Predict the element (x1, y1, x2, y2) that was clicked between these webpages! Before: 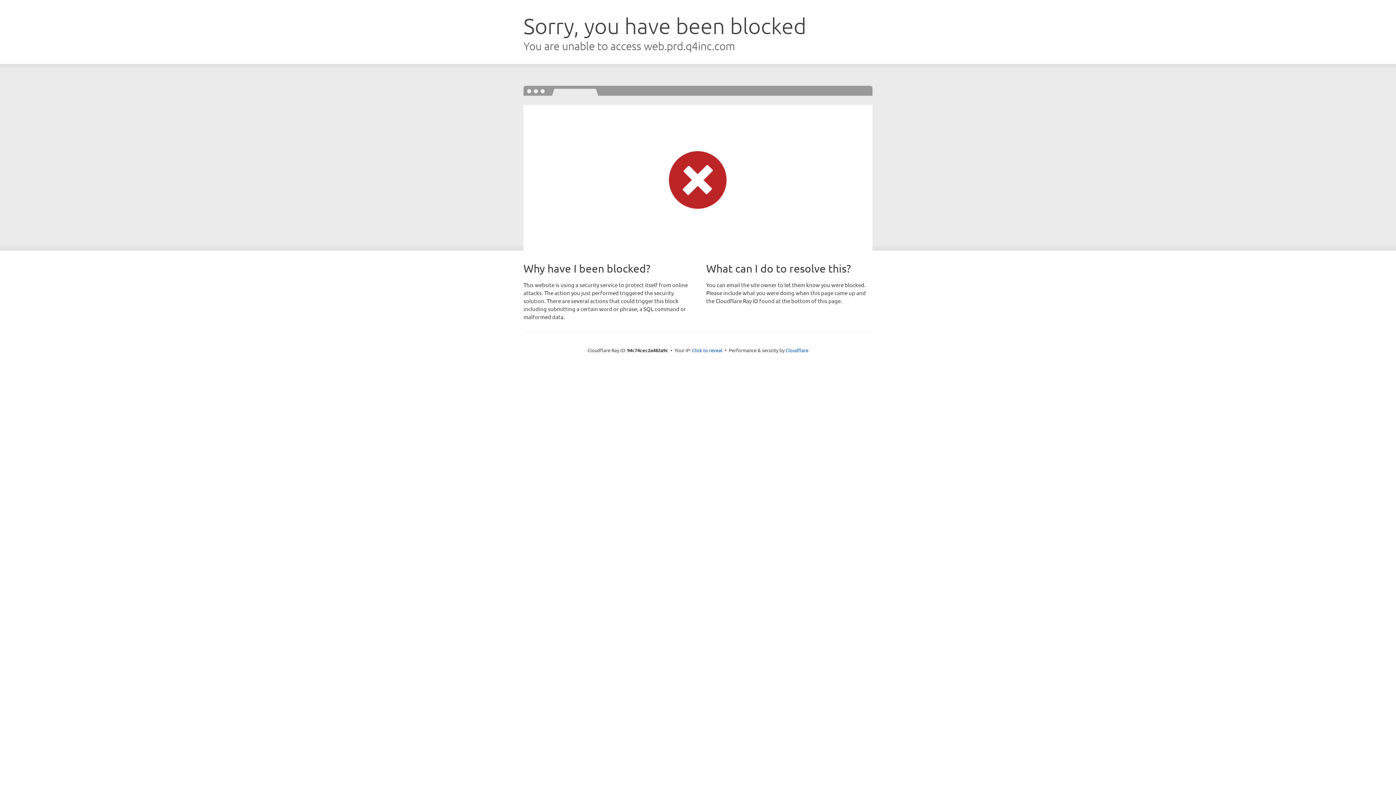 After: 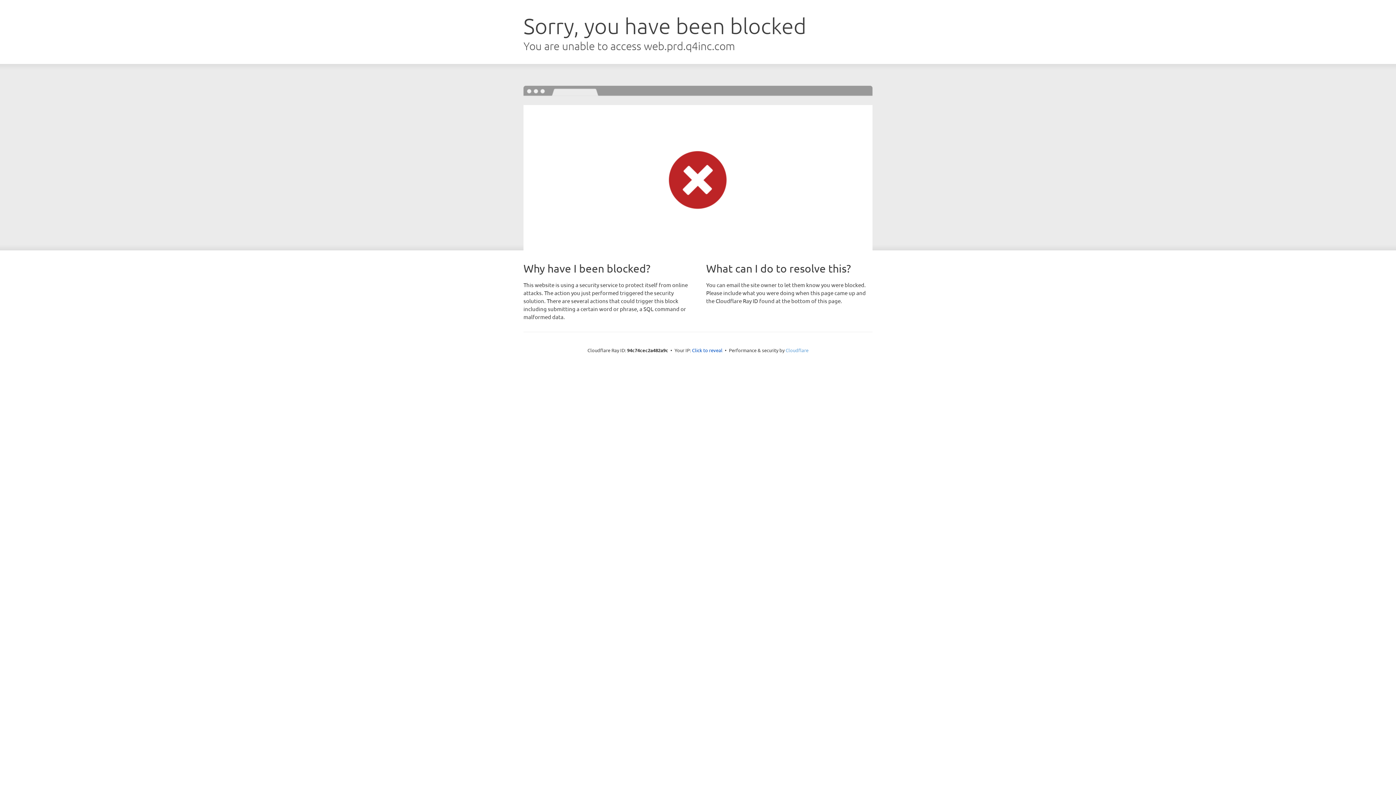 Action: bbox: (785, 347, 808, 353) label: Cloudflare